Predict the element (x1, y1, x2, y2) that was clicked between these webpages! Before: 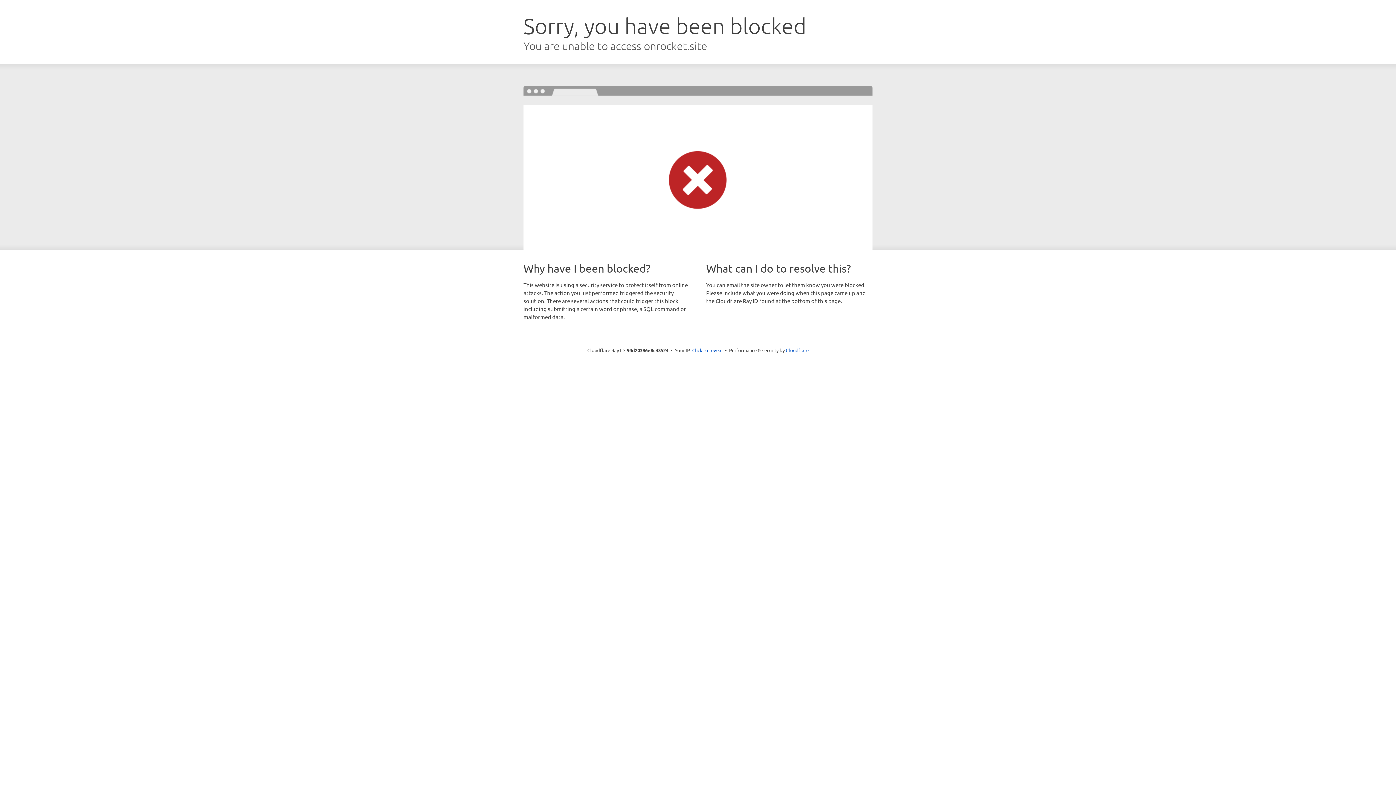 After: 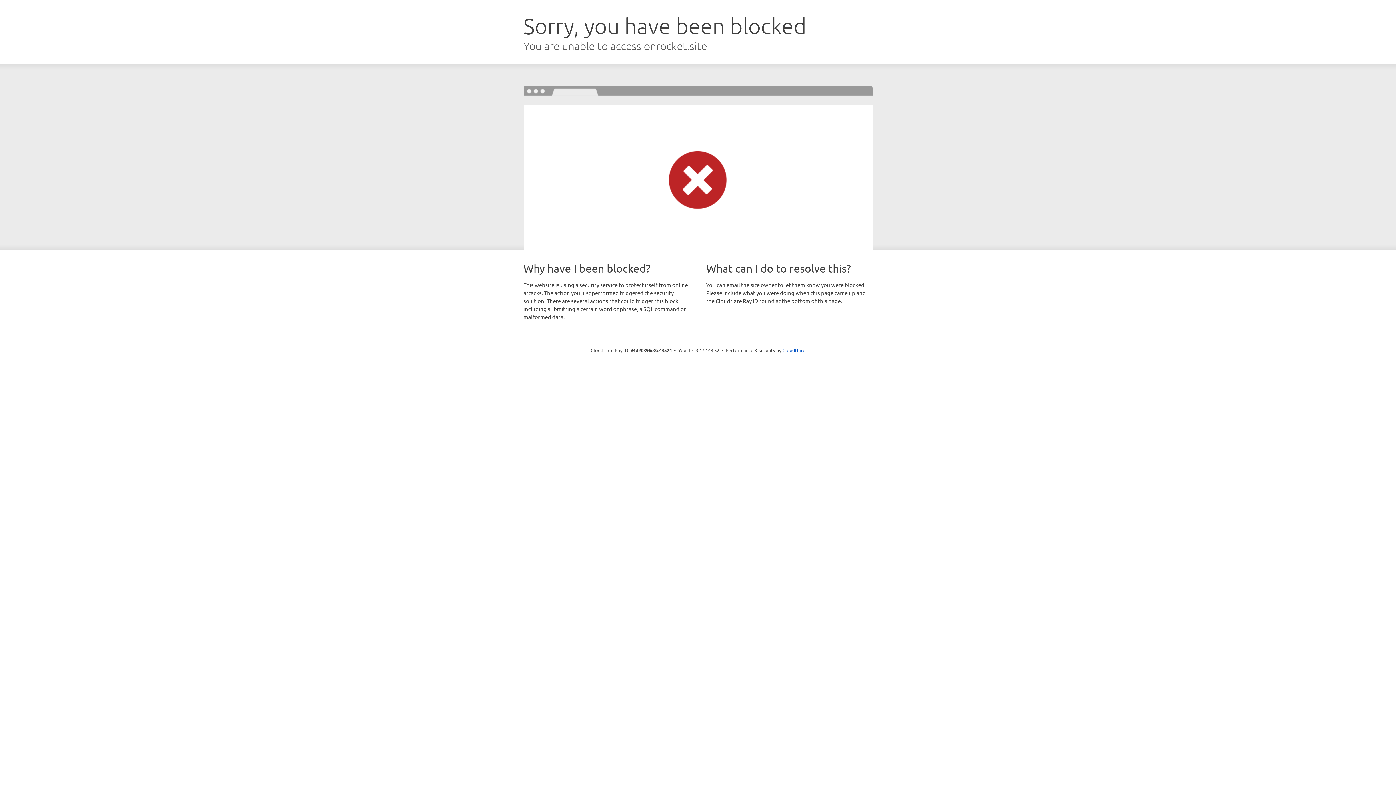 Action: label: Click to reveal bbox: (692, 346, 722, 353)